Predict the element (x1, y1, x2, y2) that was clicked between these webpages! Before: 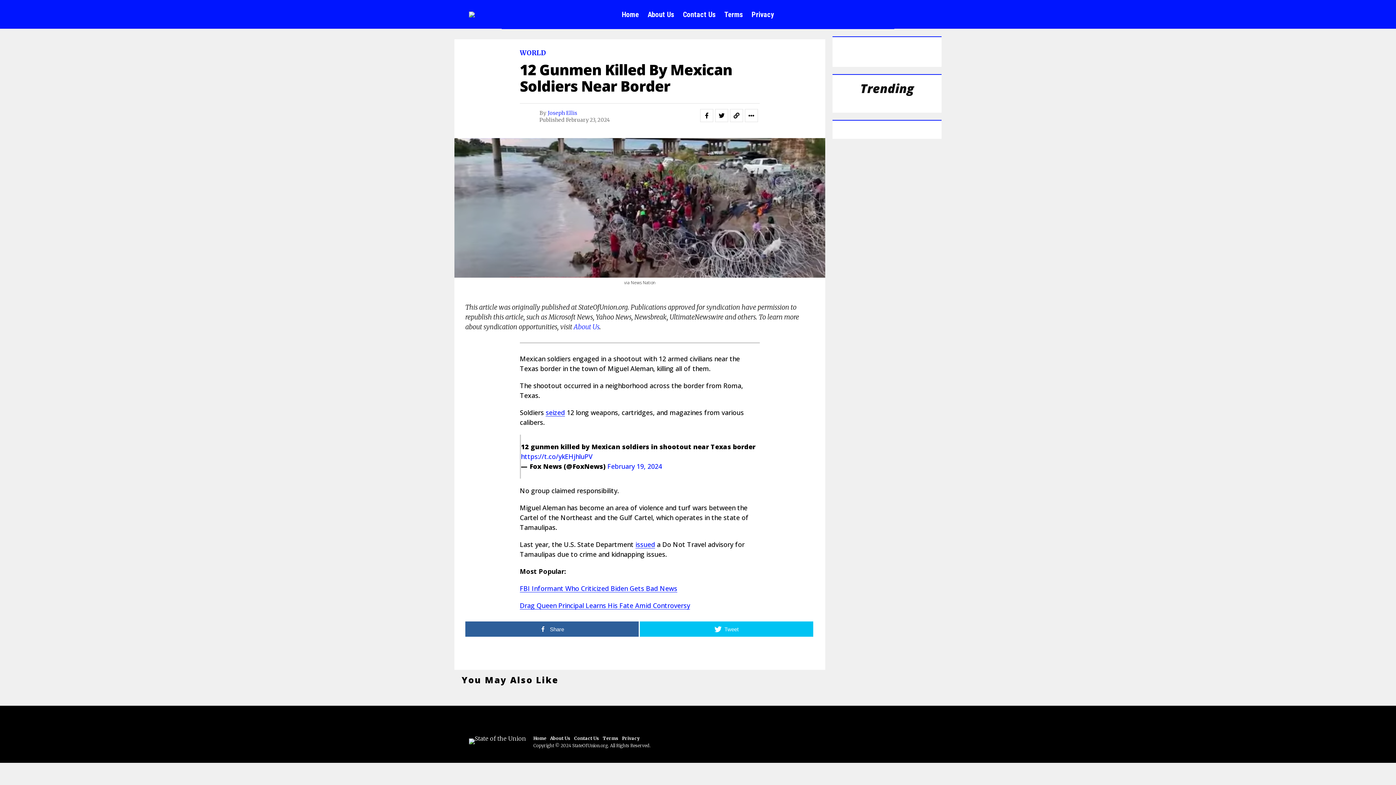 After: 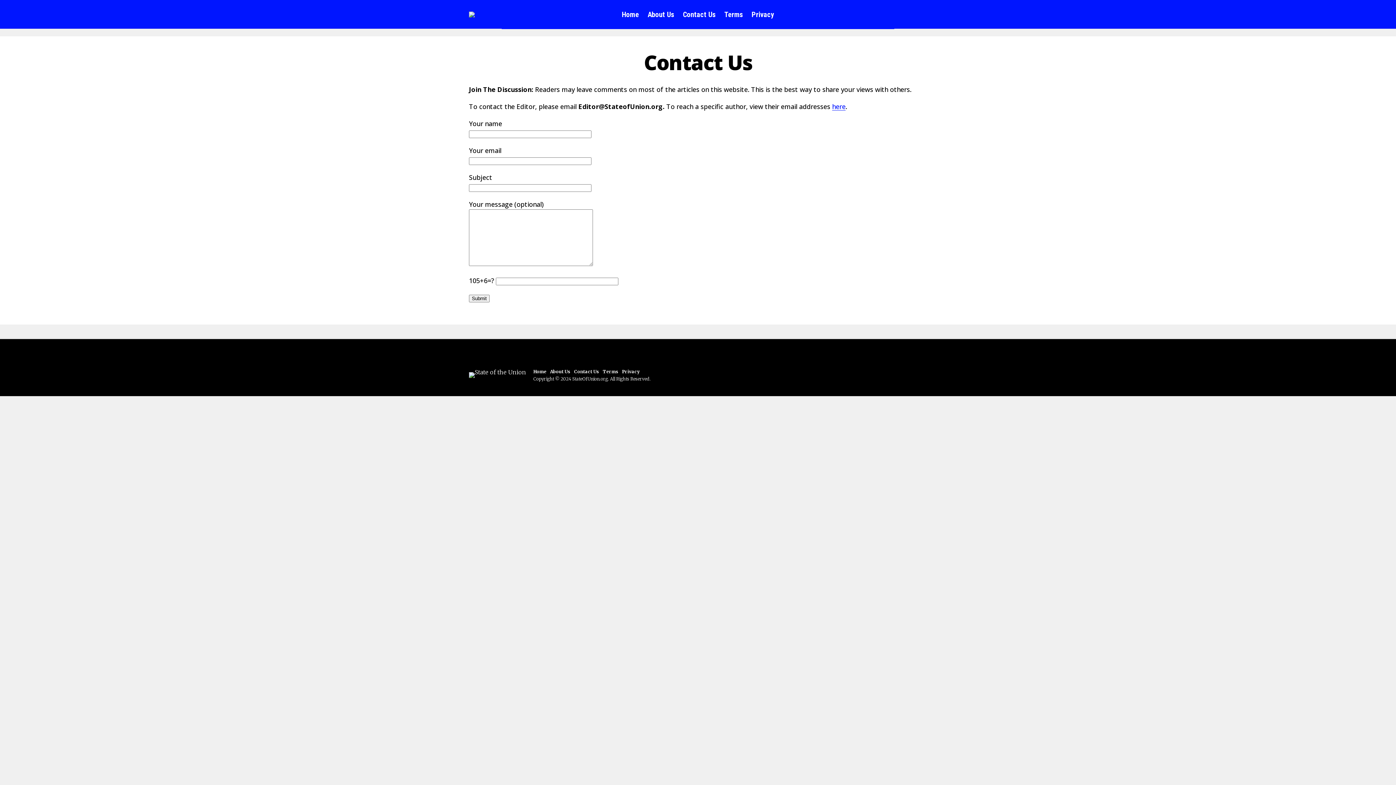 Action: bbox: (679, 0, 719, 29) label: Contact Us